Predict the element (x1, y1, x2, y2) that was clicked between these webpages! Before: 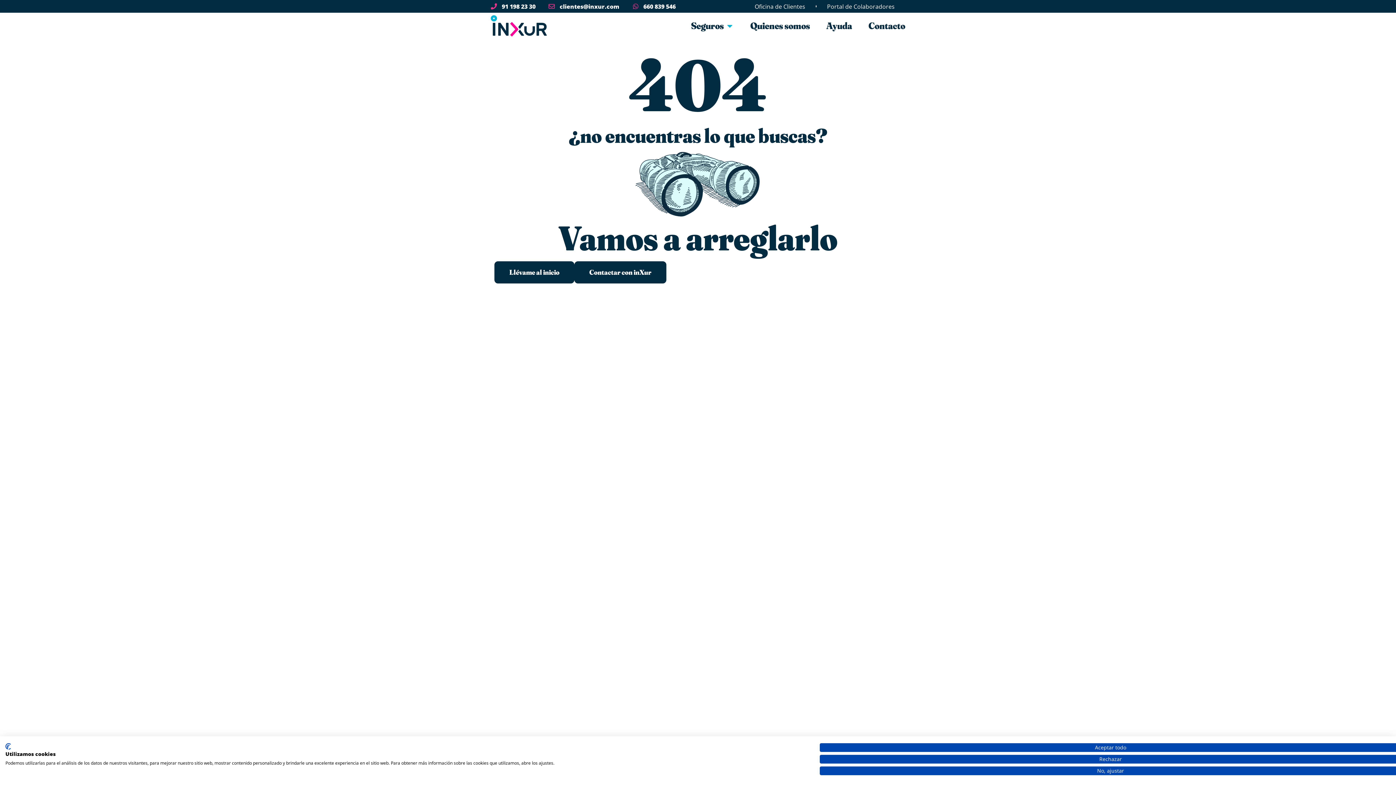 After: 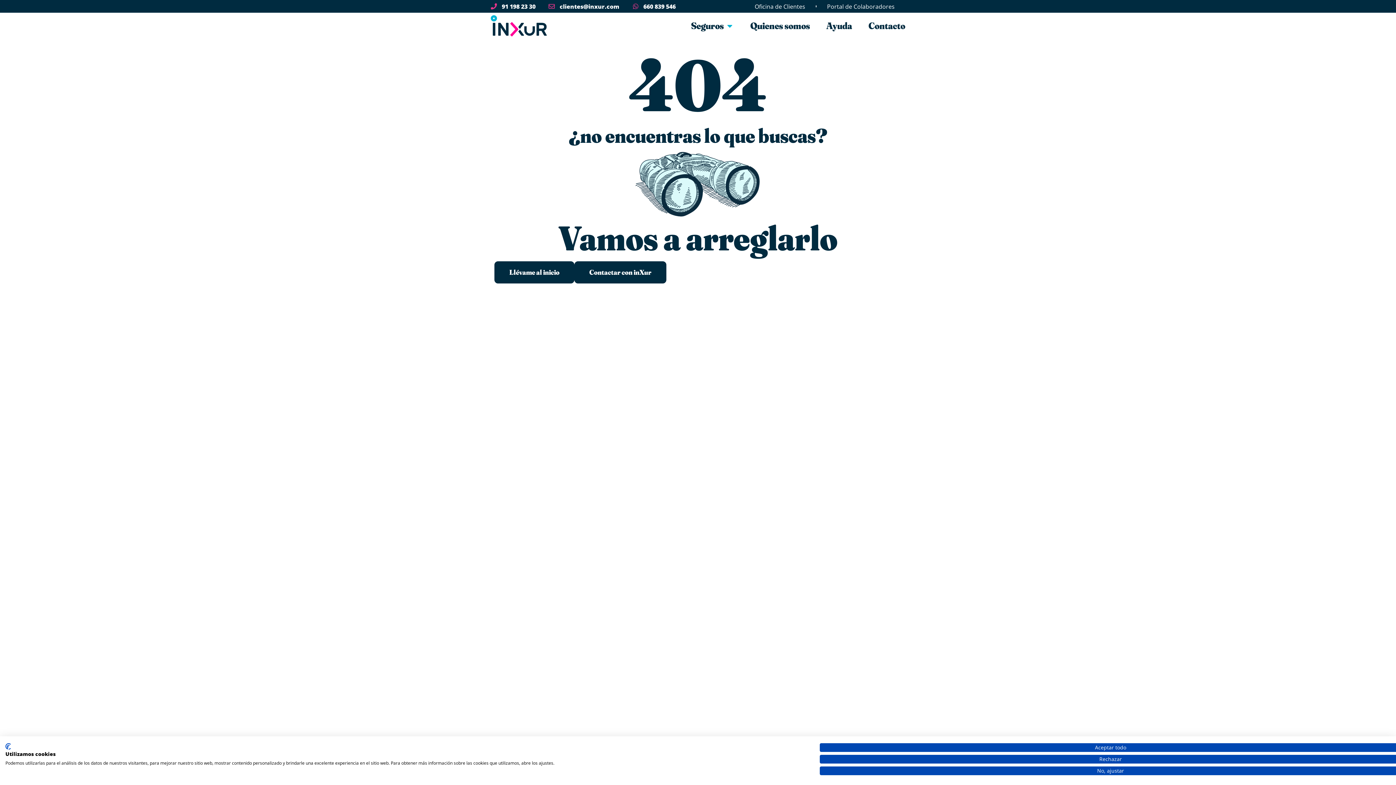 Action: bbox: (548, 3, 619, 9) label: clientes@inxur.com